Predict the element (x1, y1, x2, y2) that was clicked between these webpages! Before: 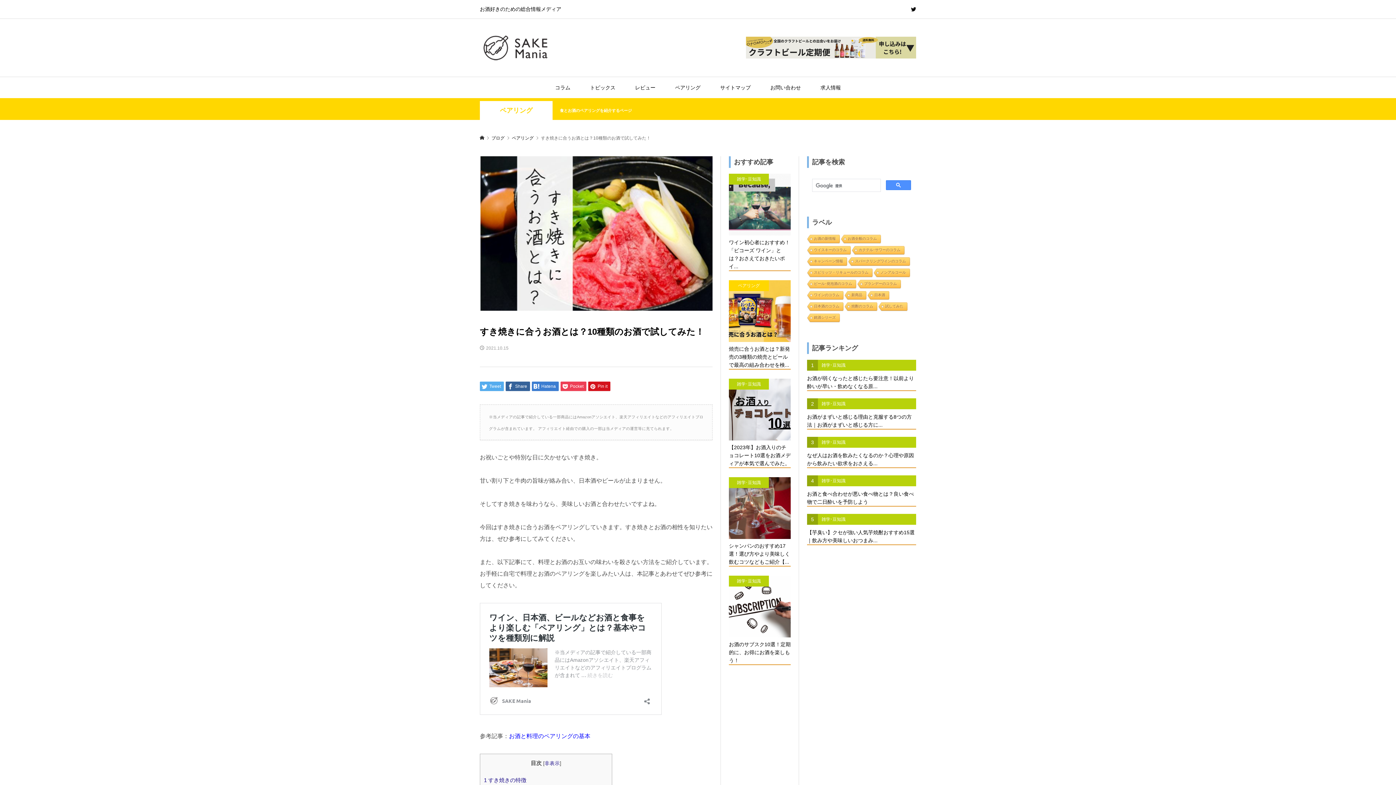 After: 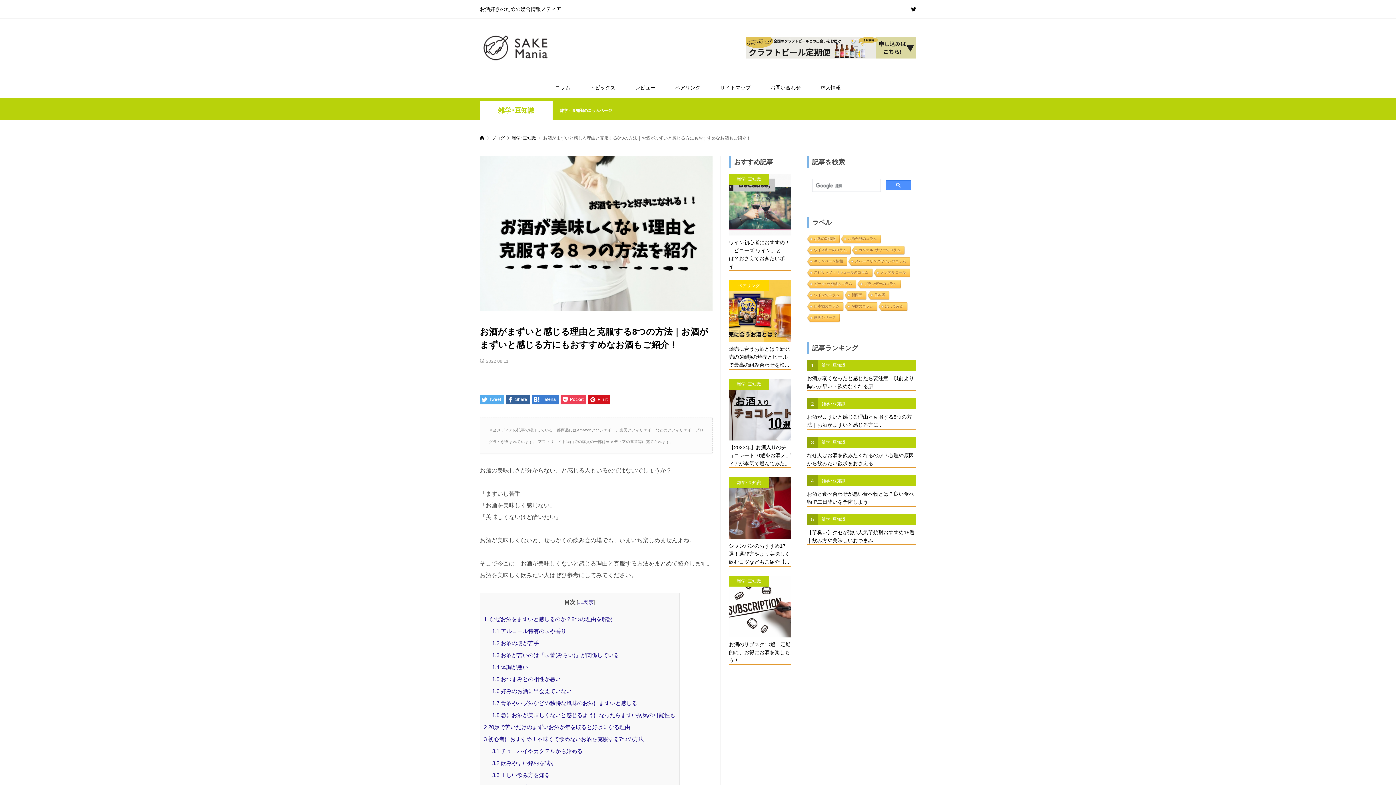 Action: label: 2
雑学･豆知識
お酒がまずいと感じる理由と克服する8つの方法｜お酒がまずいと感じる方に... bbox: (807, 398, 916, 429)